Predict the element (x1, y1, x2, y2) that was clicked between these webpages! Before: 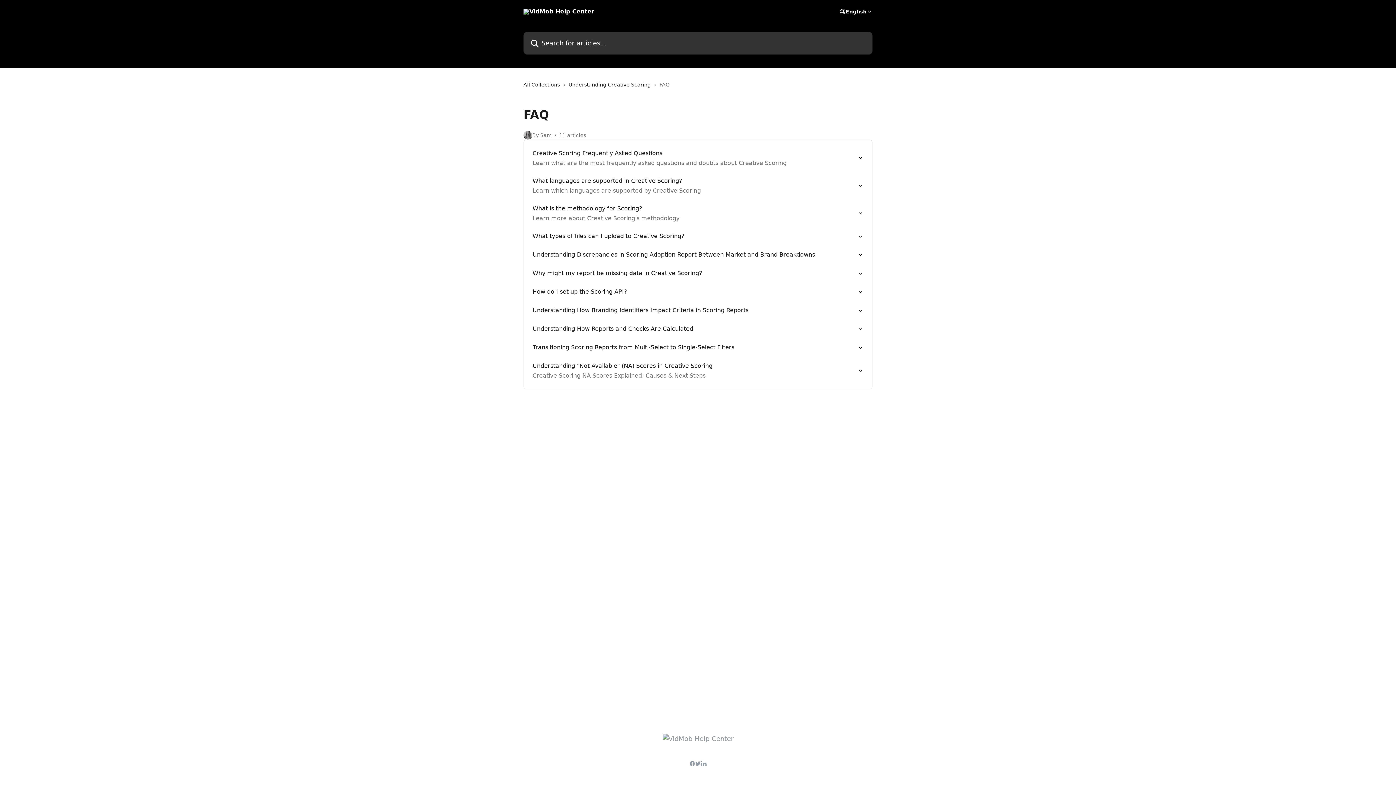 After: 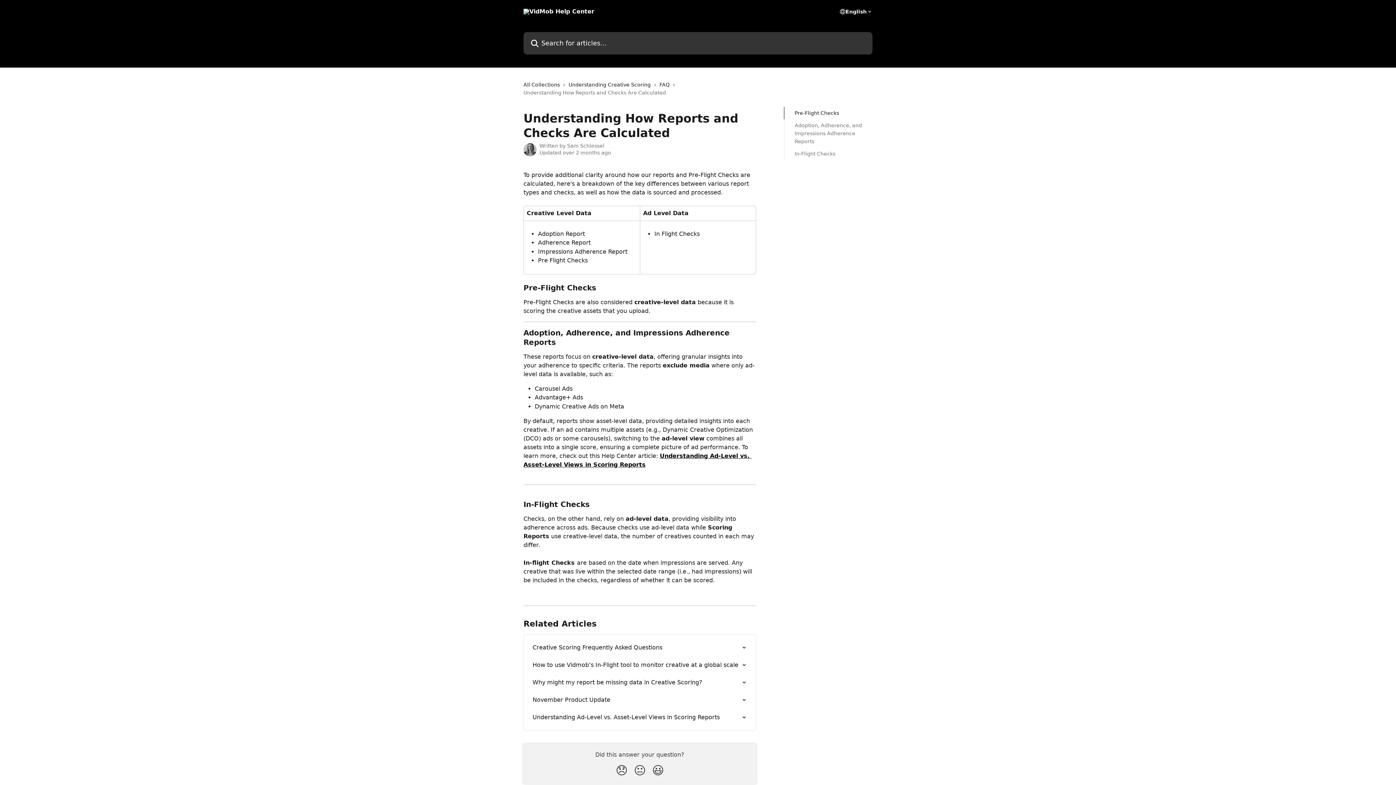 Action: label: Understanding How Reports and Checks Are Calculated bbox: (528, 320, 868, 338)